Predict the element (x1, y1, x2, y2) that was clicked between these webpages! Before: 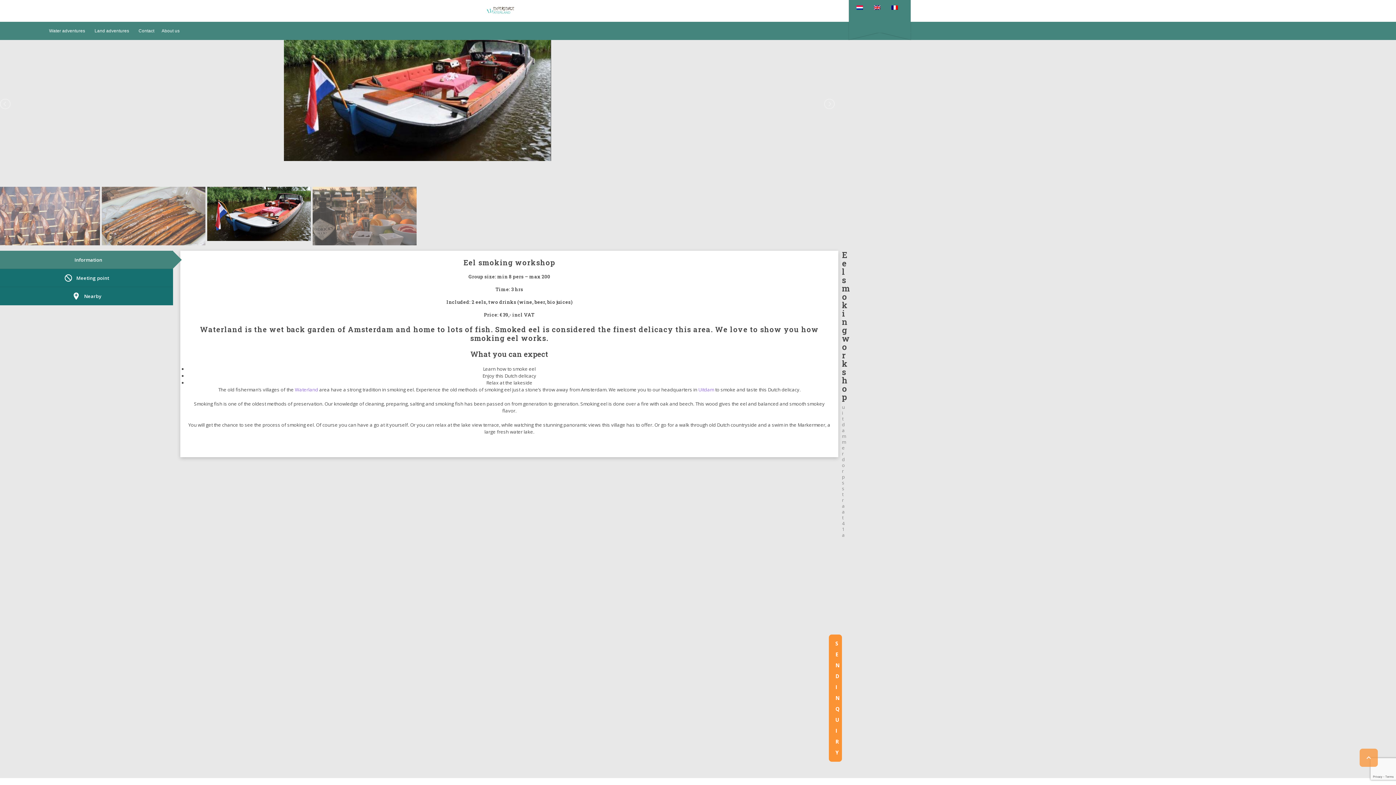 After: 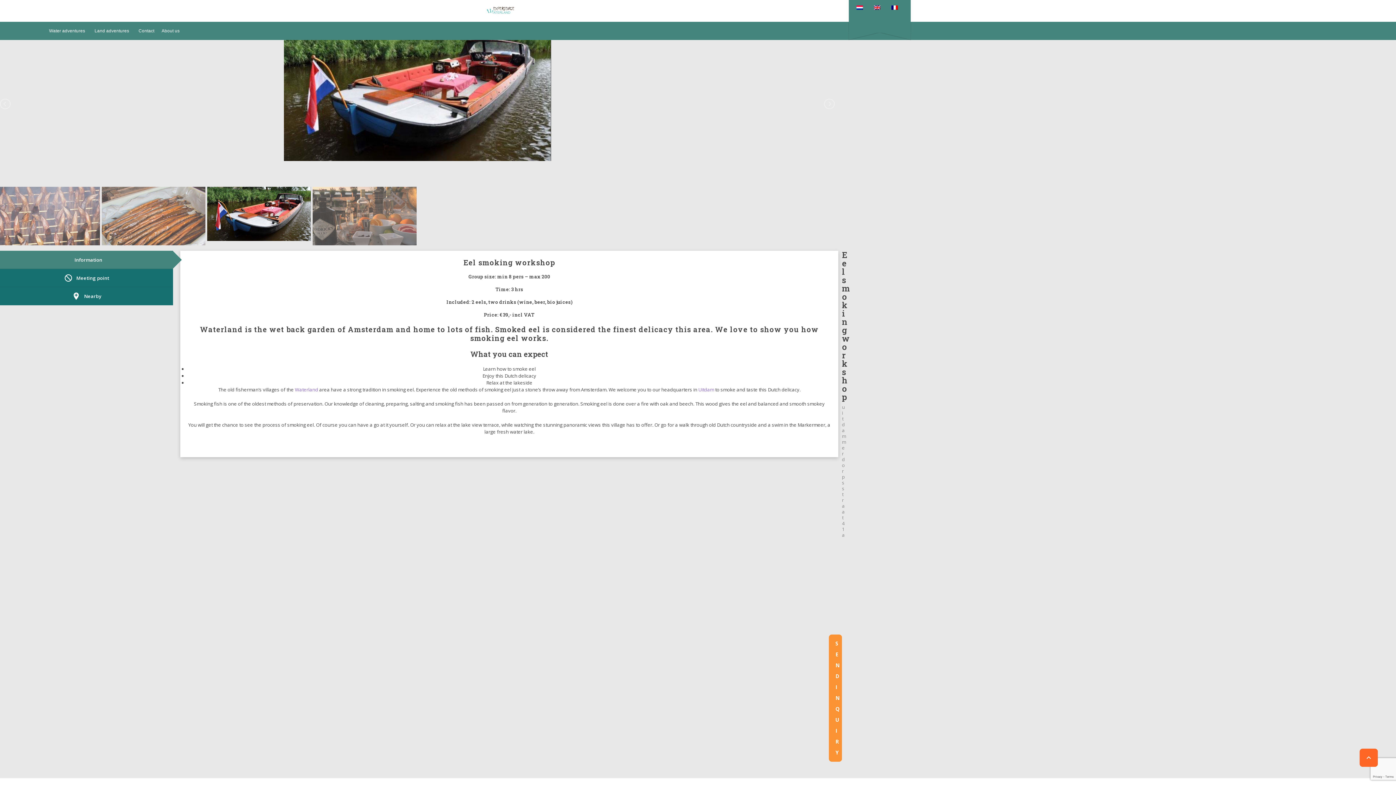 Action: bbox: (1360, 749, 1378, 767) label: 